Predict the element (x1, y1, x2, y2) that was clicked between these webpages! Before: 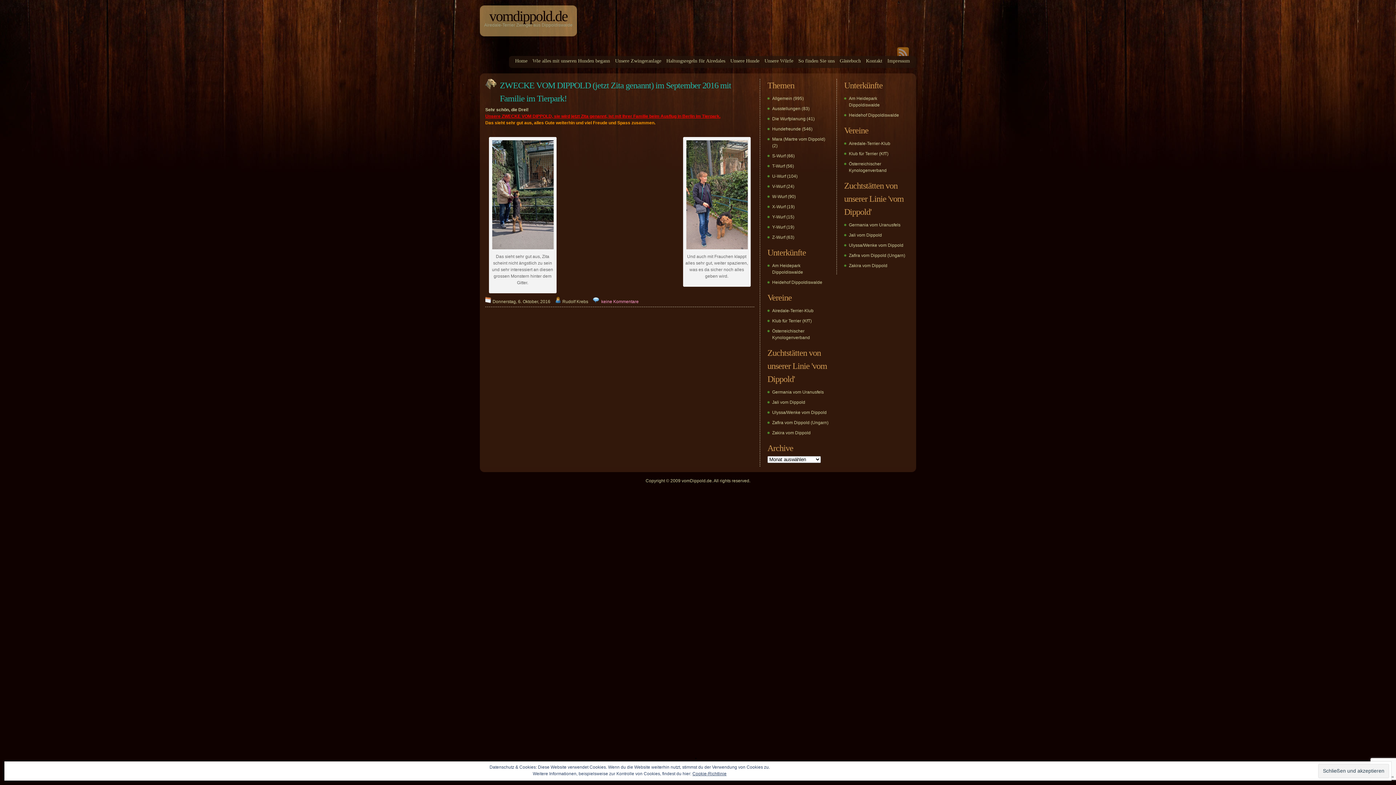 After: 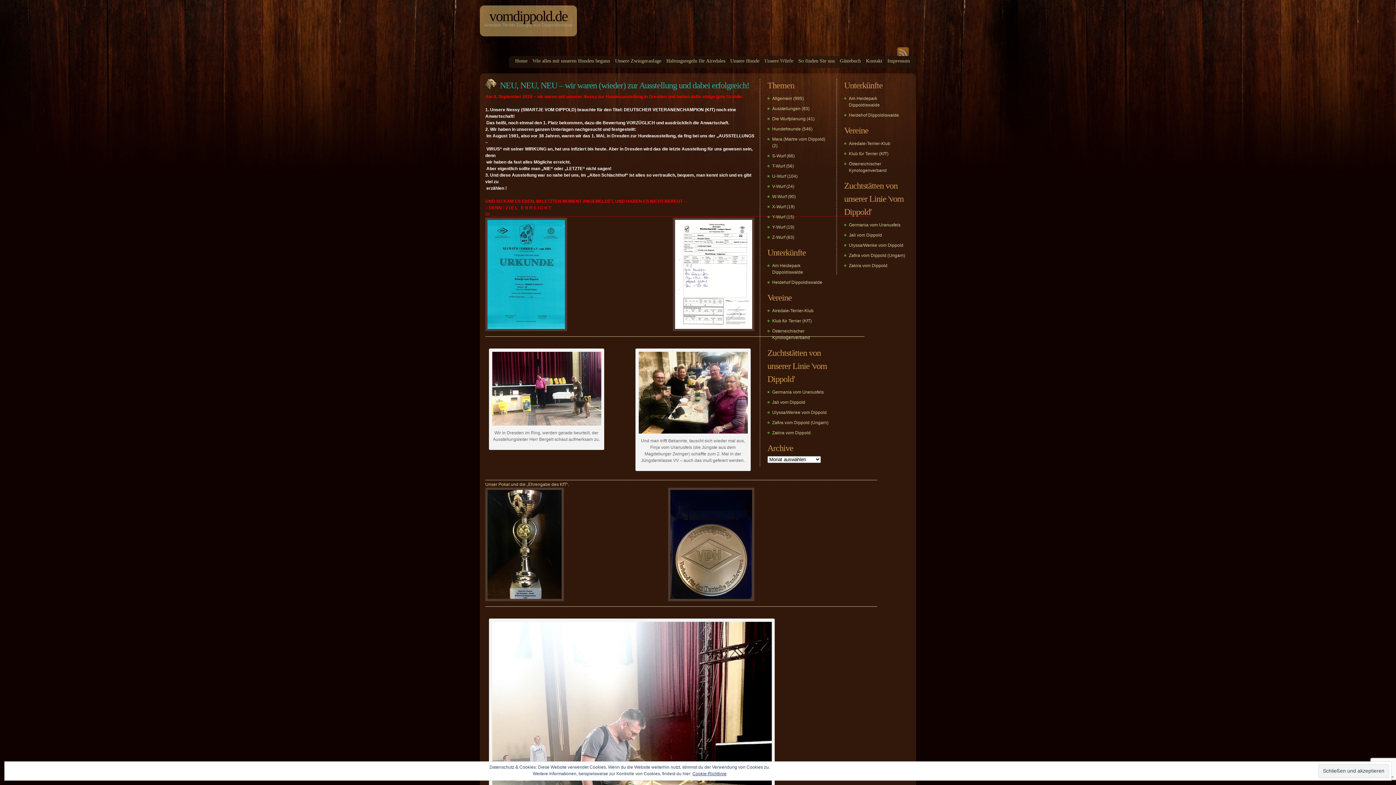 Action: bbox: (772, 106, 800, 111) label: Ausstellungen